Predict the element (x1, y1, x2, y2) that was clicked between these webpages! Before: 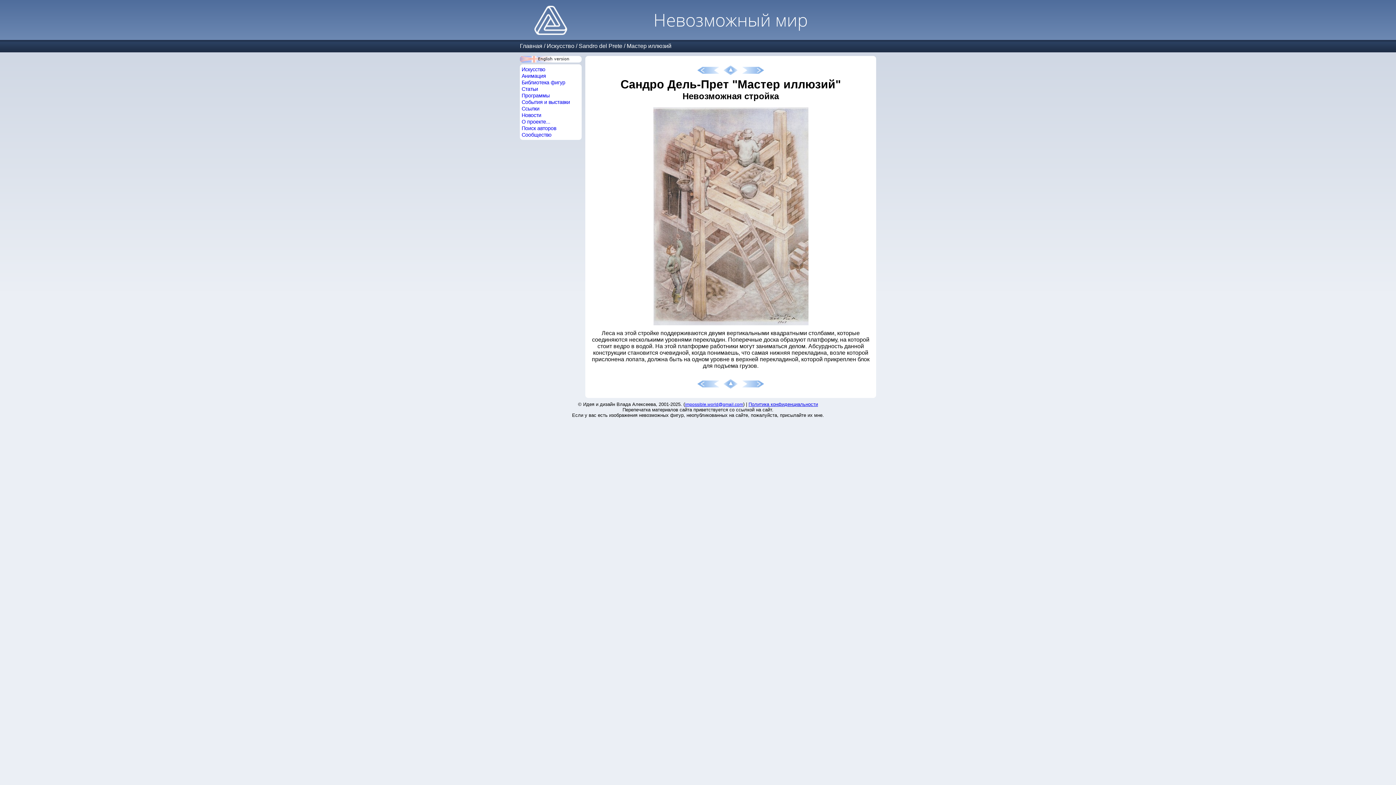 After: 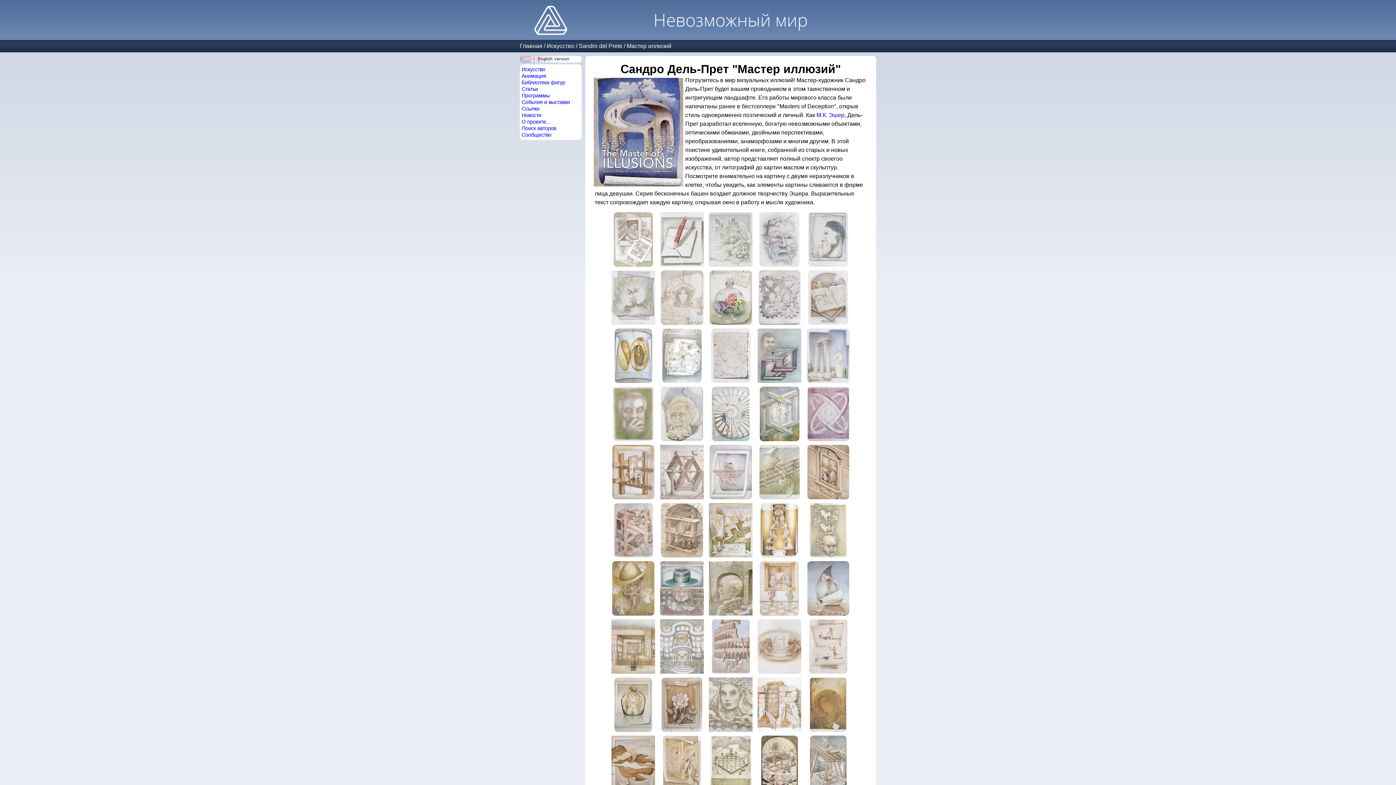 Action: label: Мастер иллюзий bbox: (626, 42, 671, 49)